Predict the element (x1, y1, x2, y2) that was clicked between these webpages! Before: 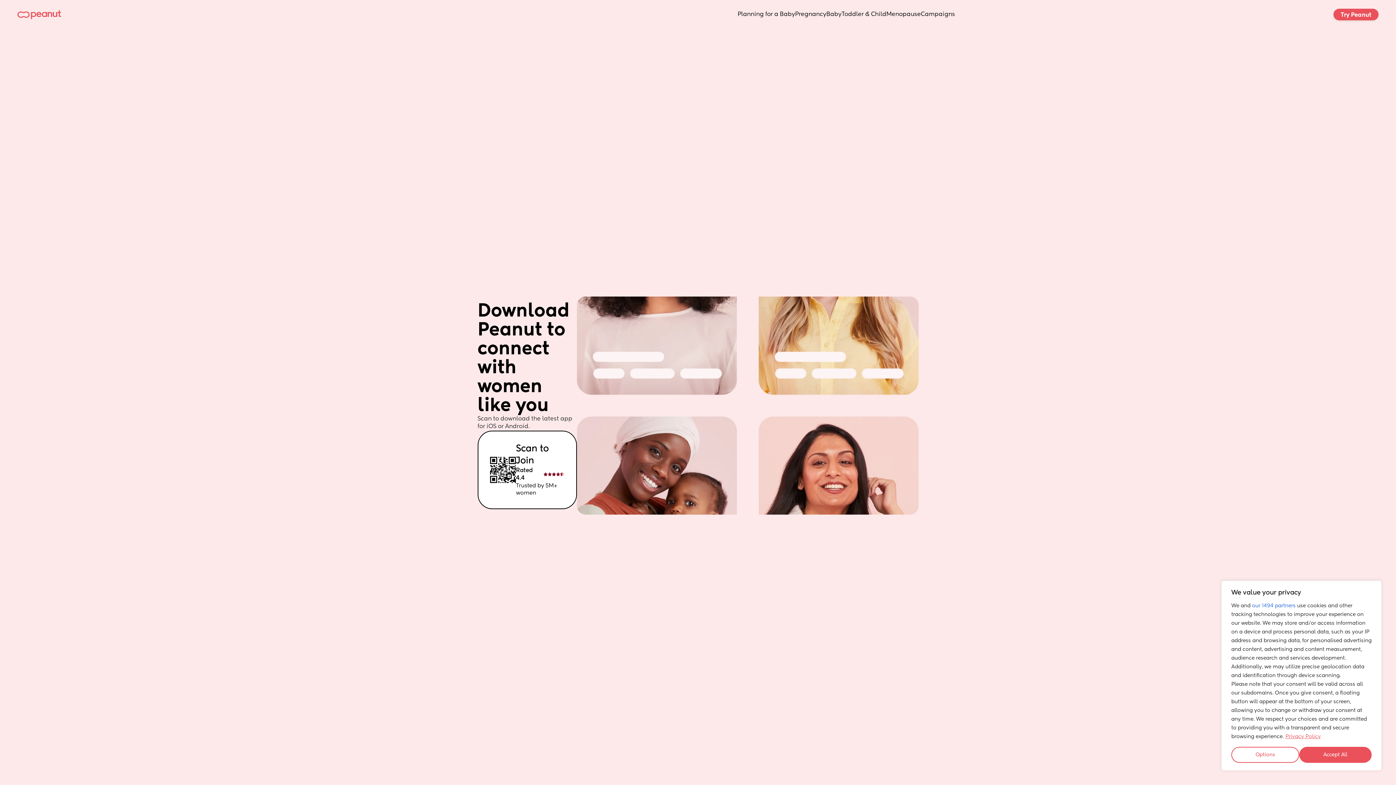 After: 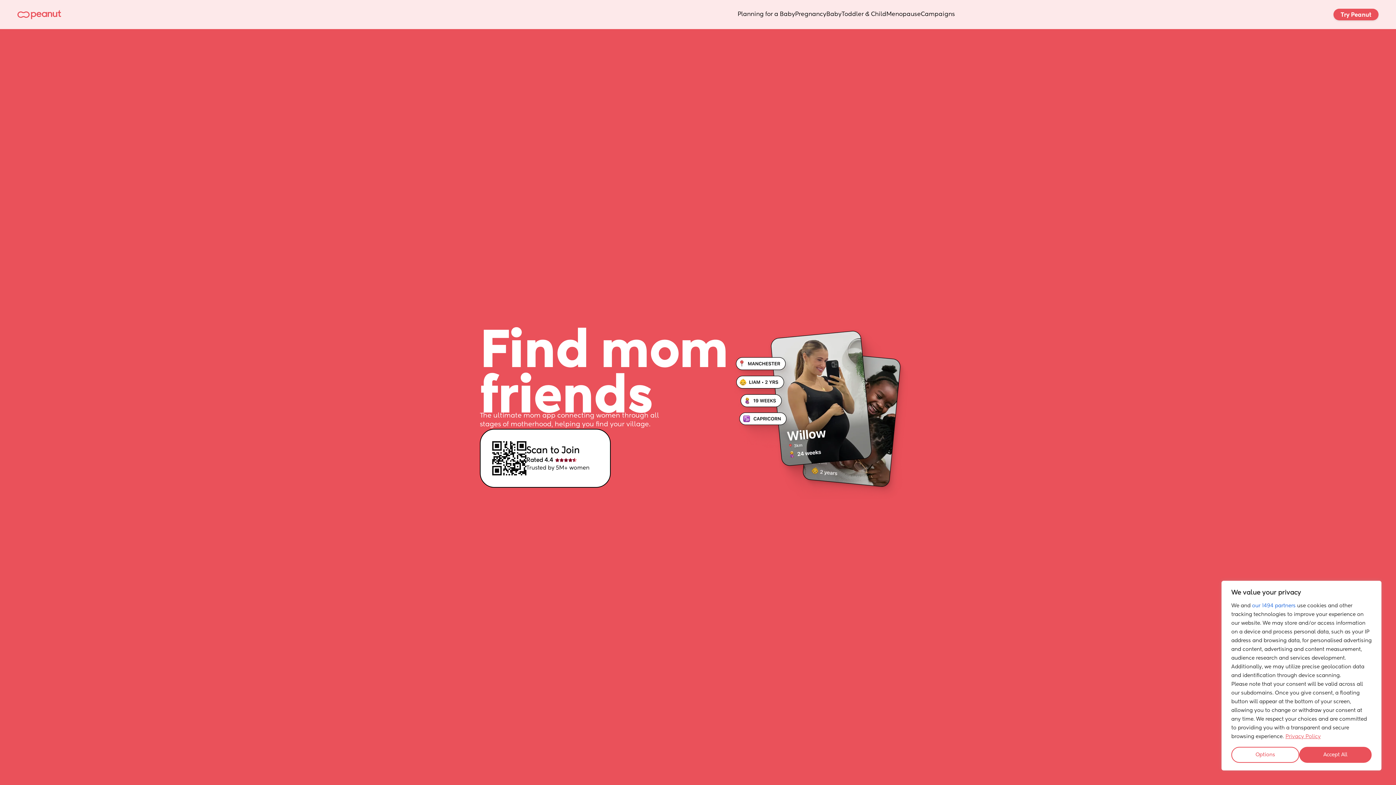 Action: bbox: (17, 7, 61, 21)